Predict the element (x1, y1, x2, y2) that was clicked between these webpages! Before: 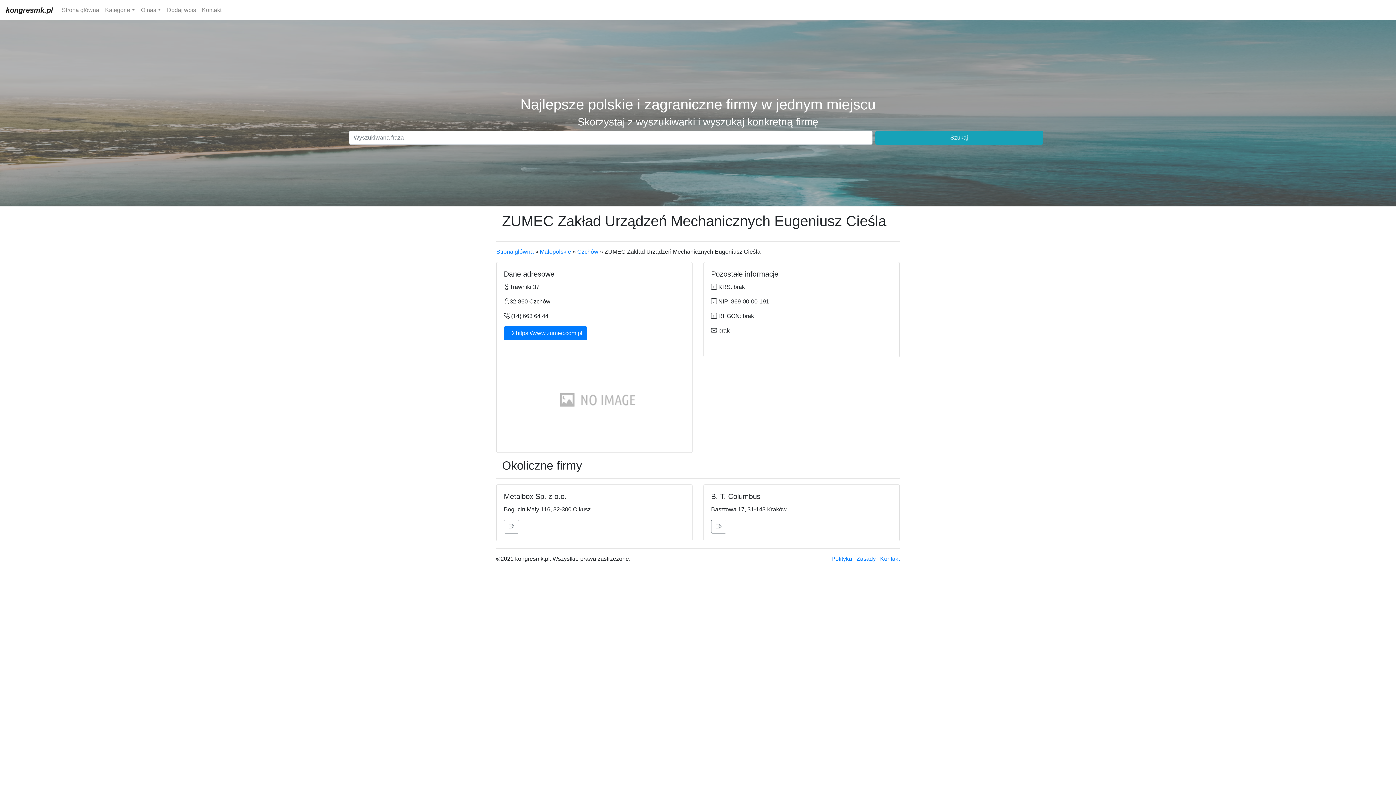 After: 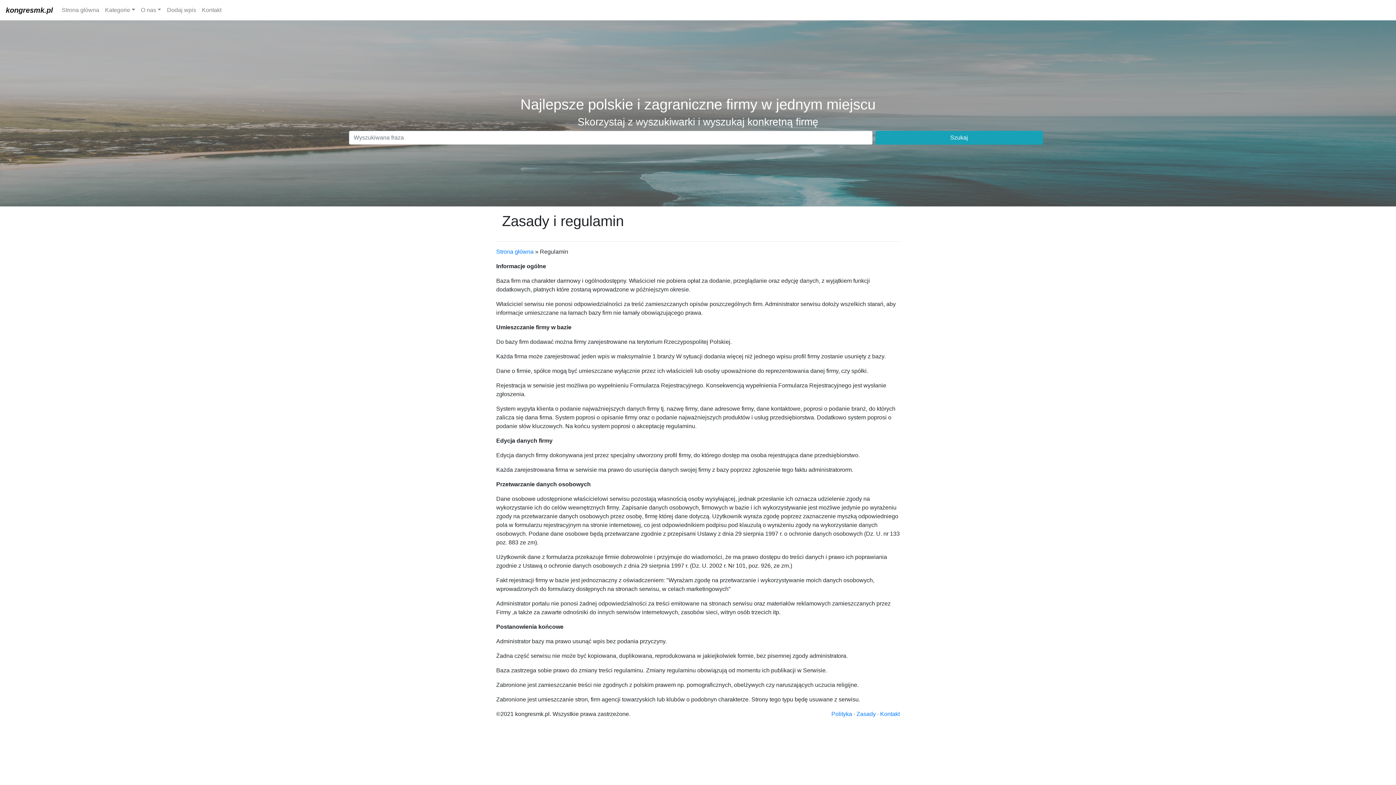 Action: label: Zasady bbox: (856, 556, 876, 562)